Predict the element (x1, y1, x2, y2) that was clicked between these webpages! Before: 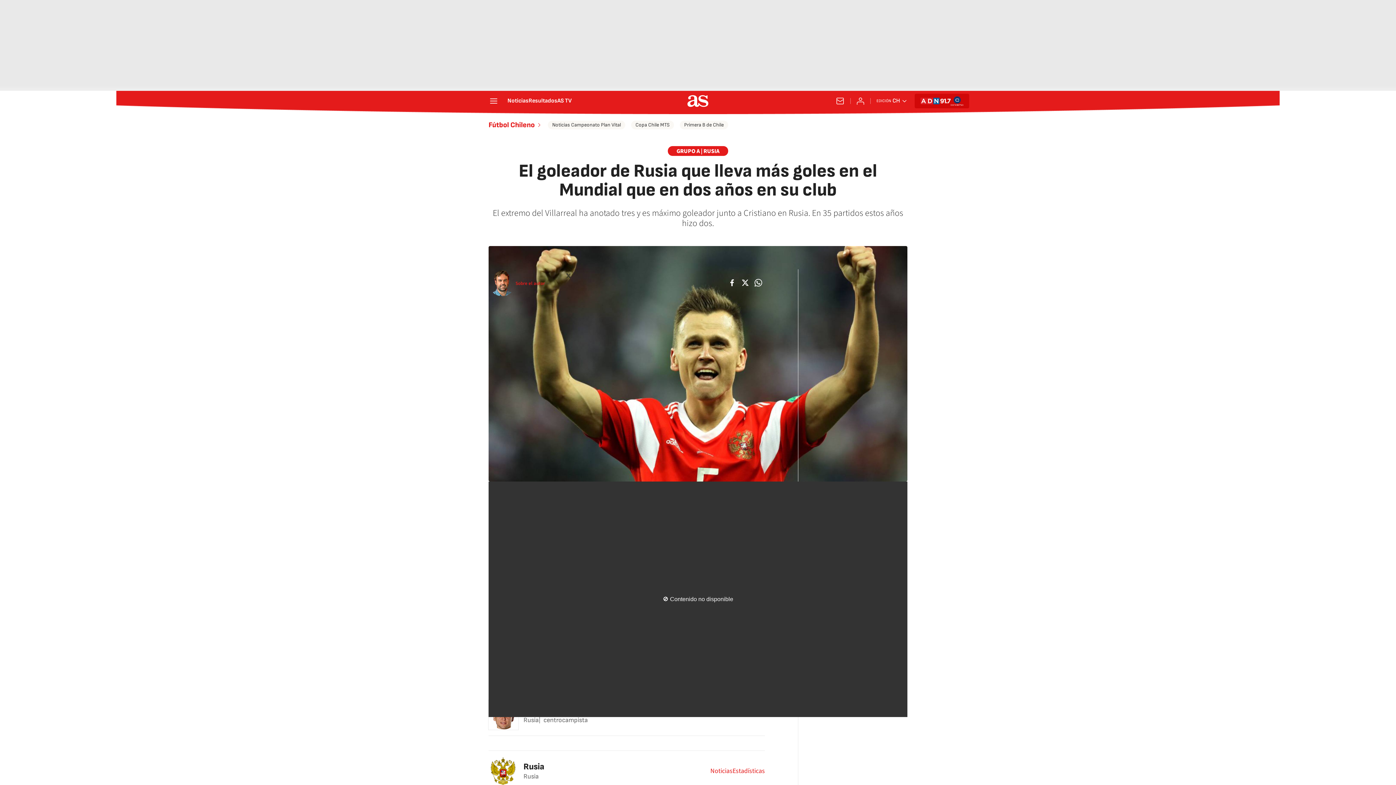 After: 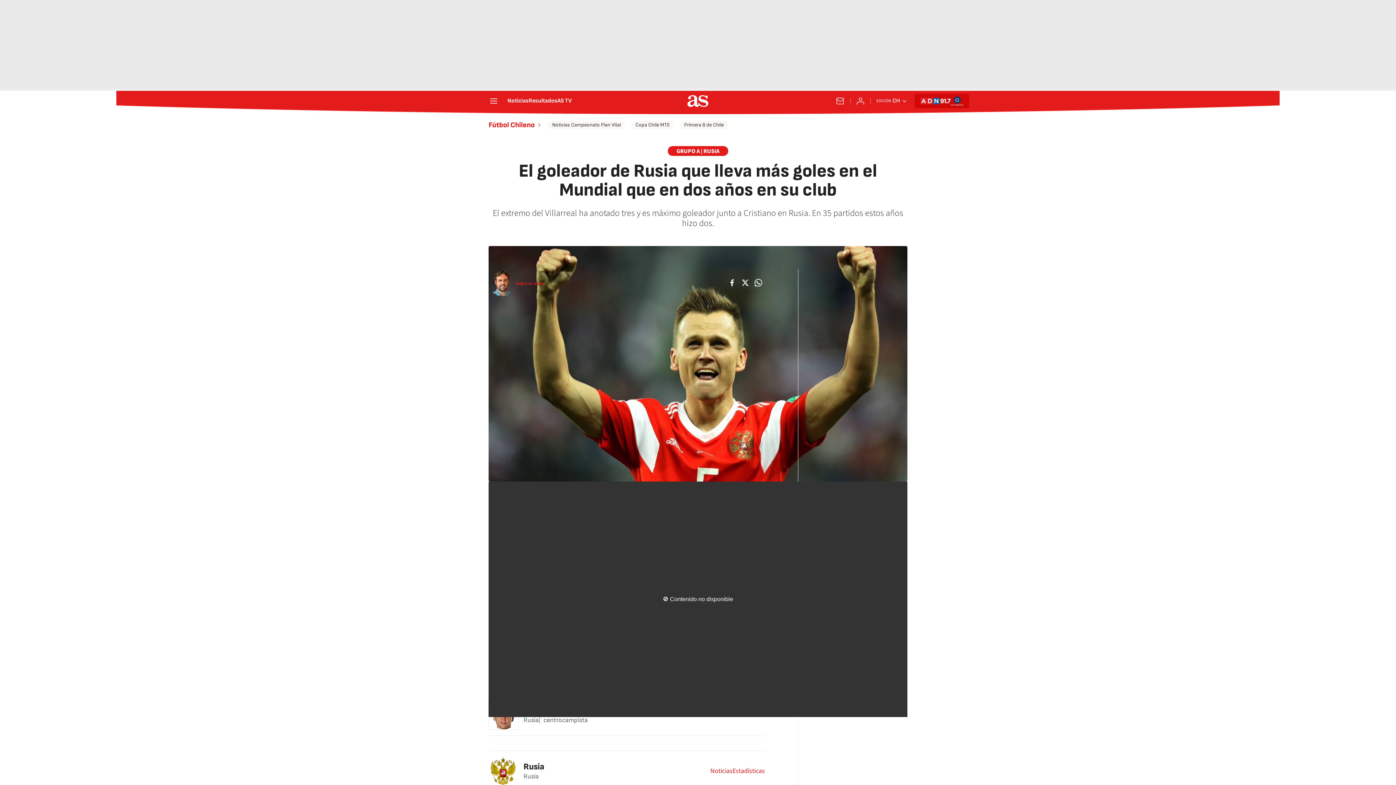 Action: bbox: (565, 272, 572, 279)